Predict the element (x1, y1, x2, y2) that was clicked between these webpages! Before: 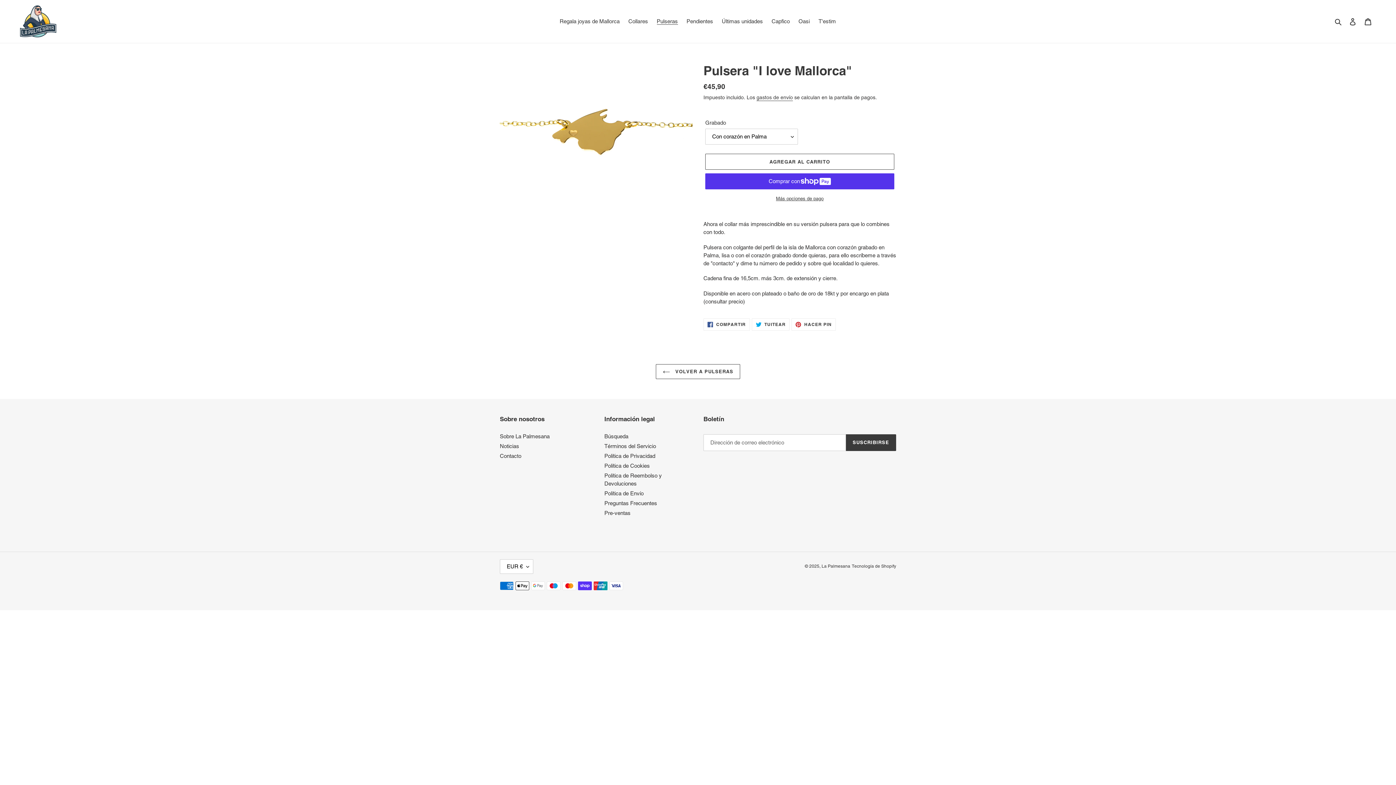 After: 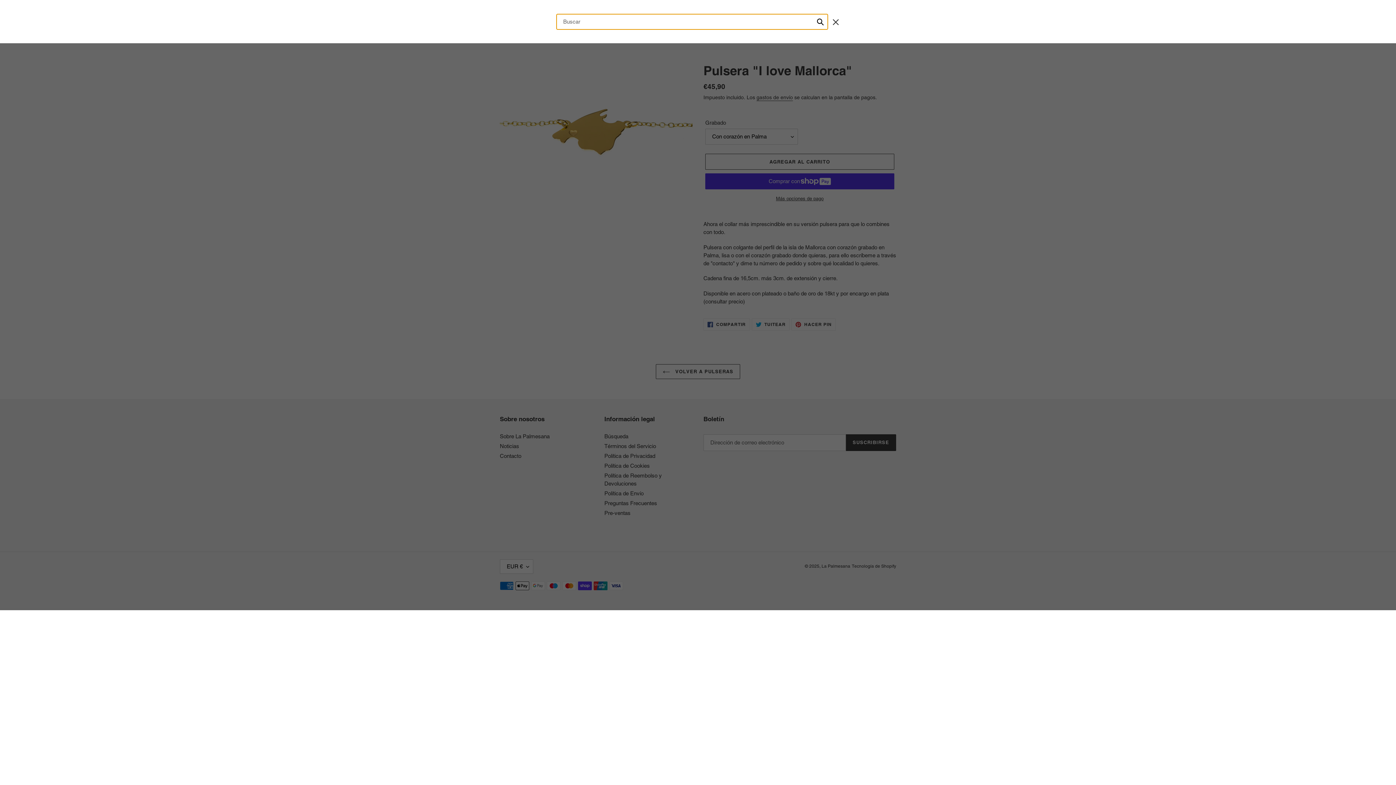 Action: bbox: (1332, 17, 1345, 25) label: Buscar